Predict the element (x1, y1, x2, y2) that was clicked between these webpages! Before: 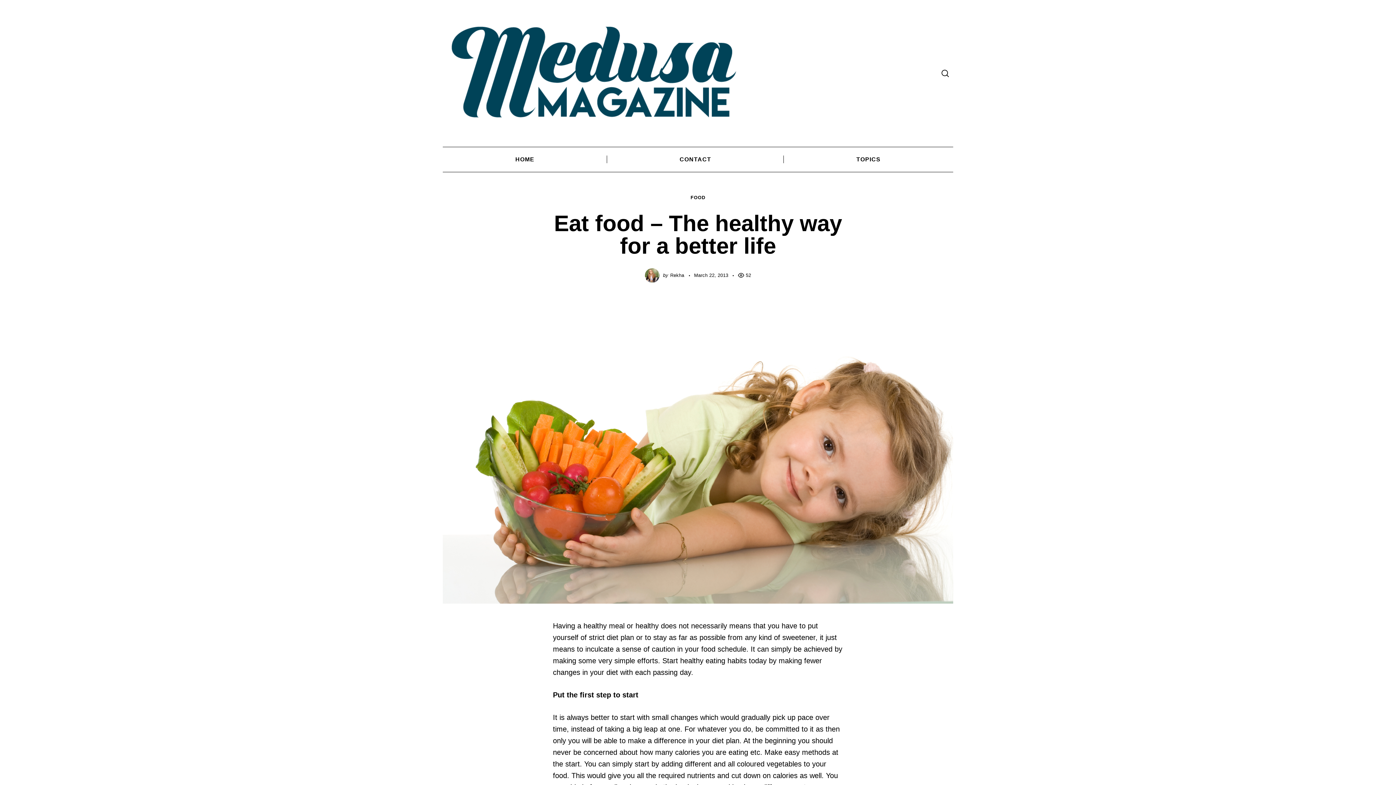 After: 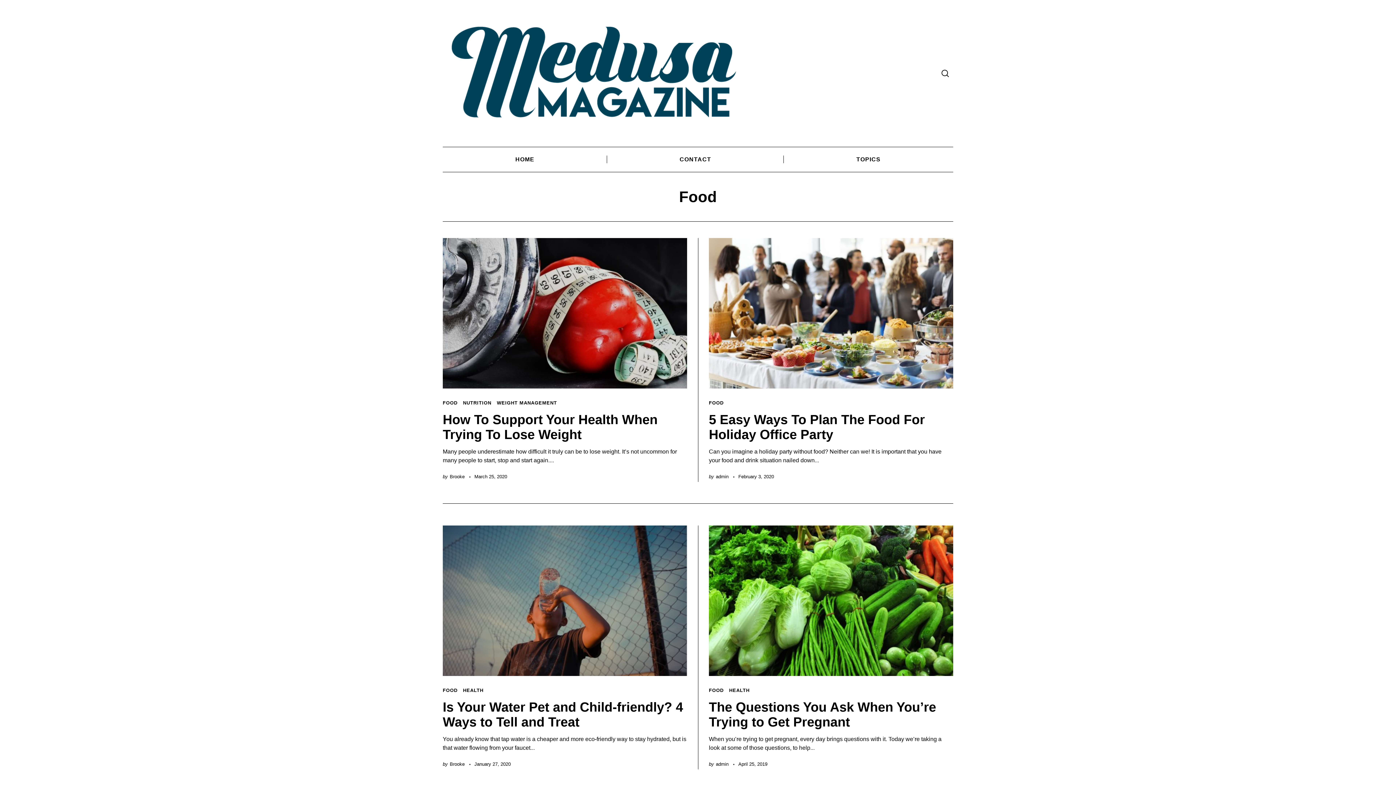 Action: bbox: (690, 194, 705, 201) label: FOOD